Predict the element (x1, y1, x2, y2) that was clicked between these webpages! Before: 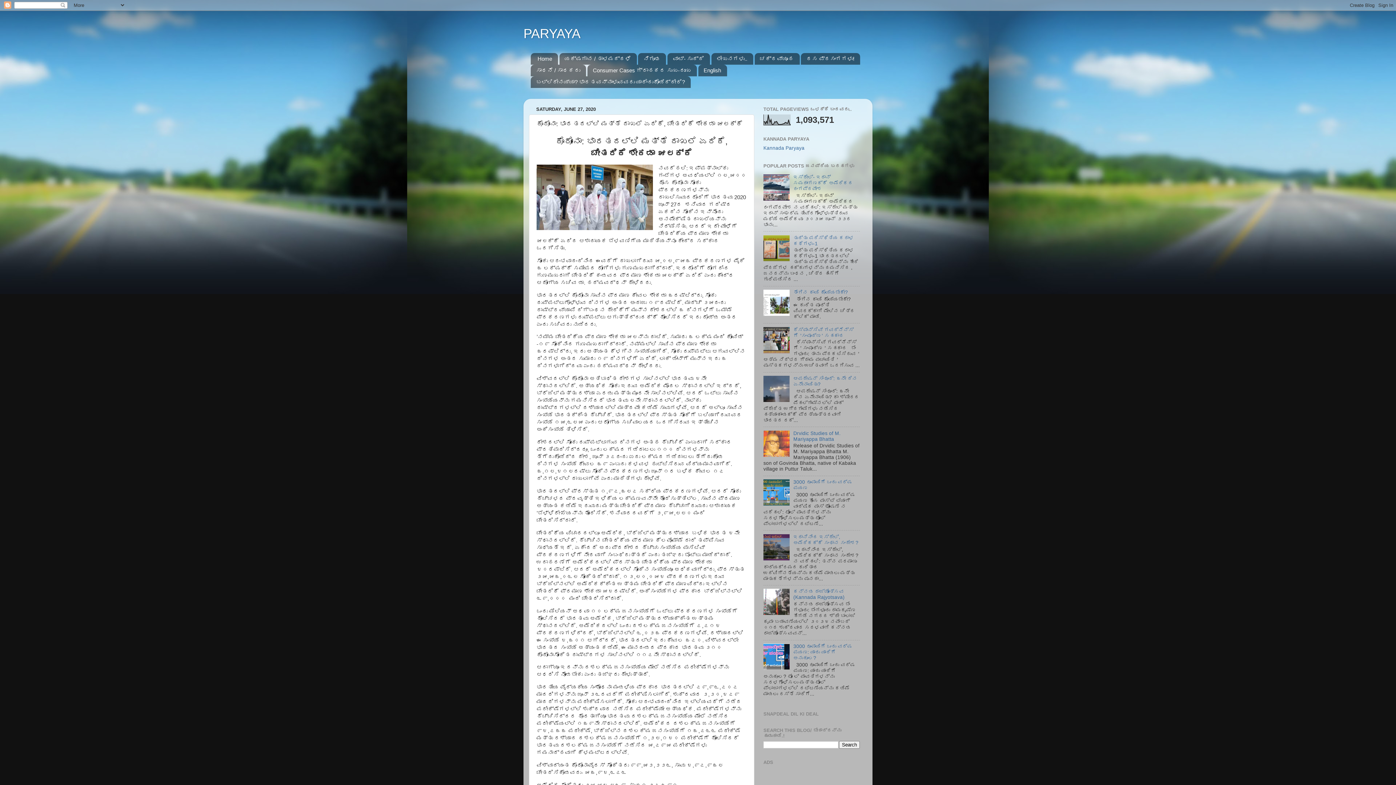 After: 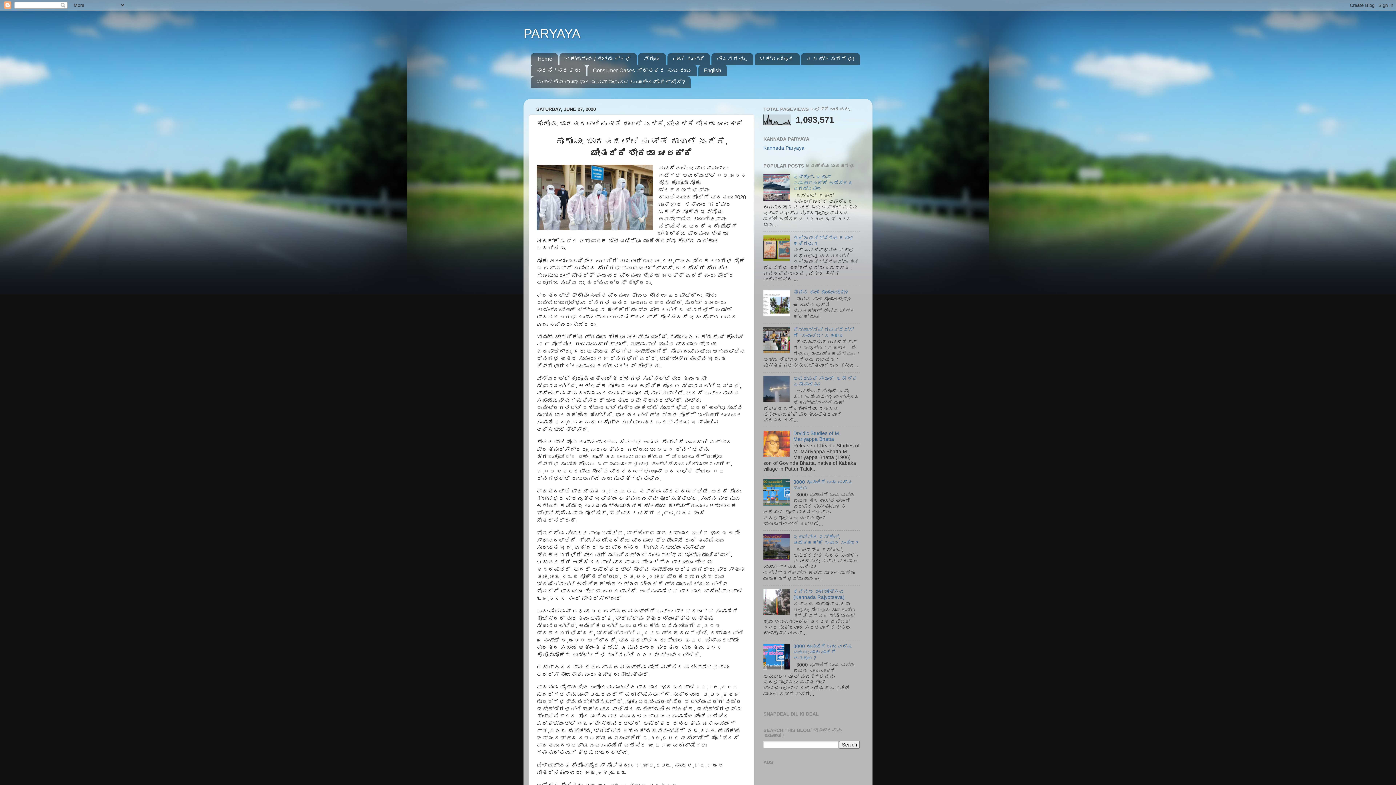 Action: bbox: (763, 348, 791, 354)